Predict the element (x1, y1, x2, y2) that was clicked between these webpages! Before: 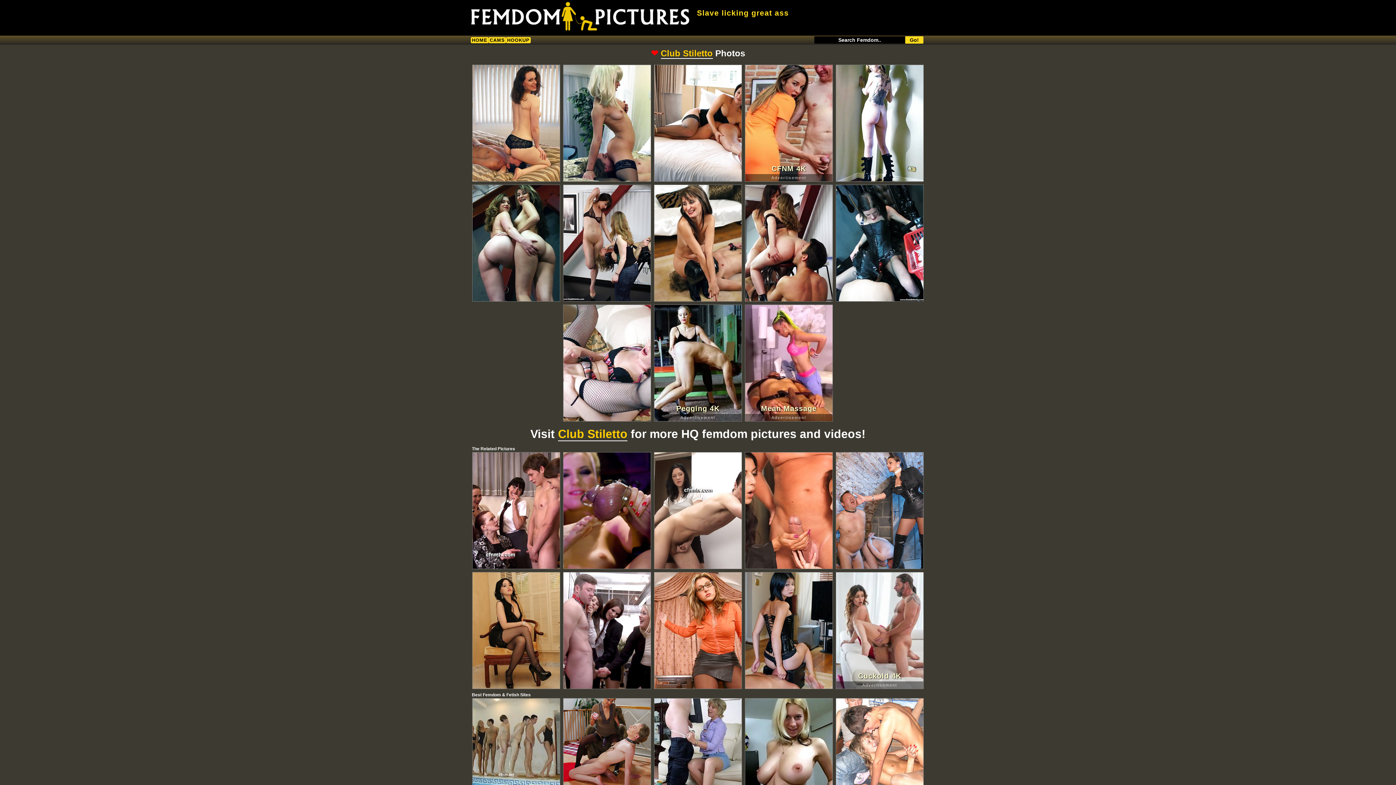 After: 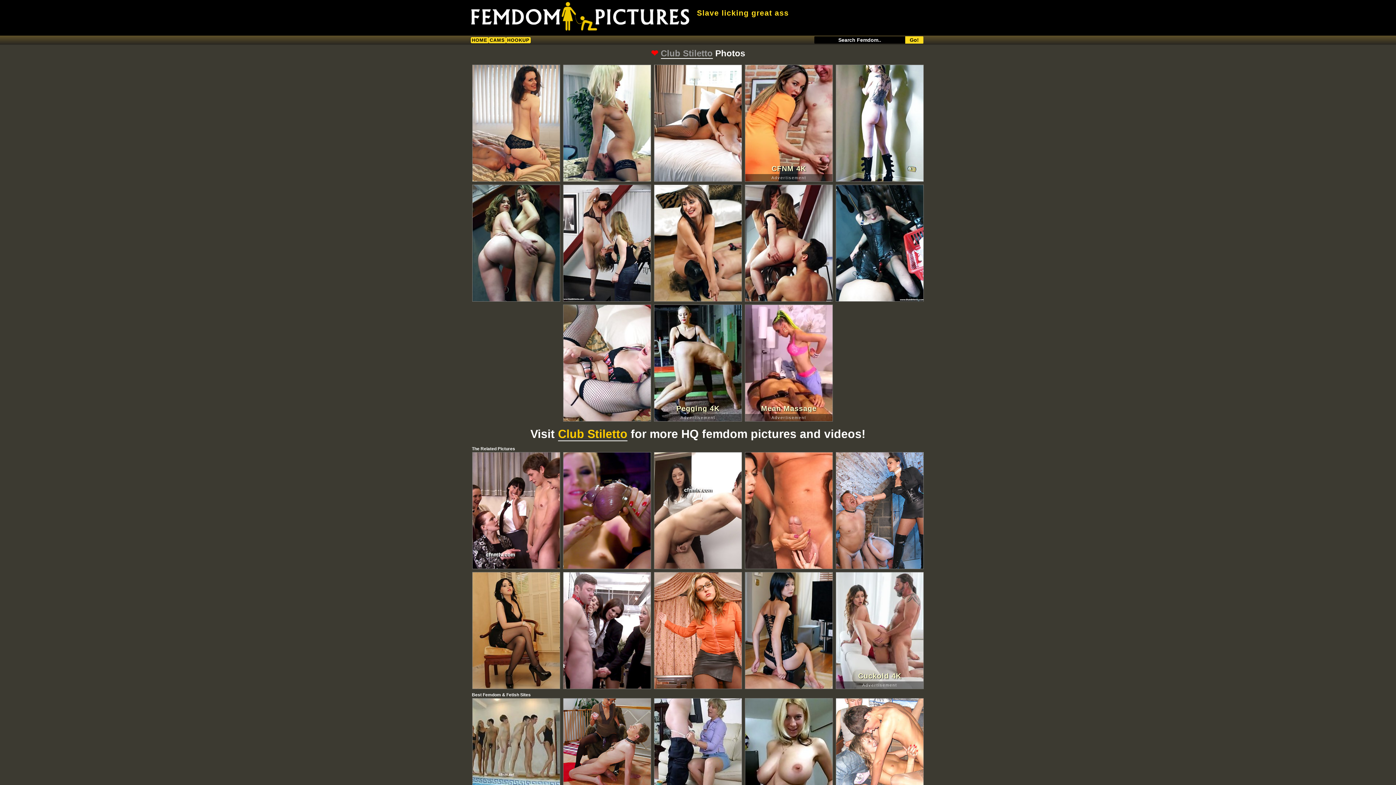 Action: label: Club Stiletto bbox: (660, 48, 712, 58)